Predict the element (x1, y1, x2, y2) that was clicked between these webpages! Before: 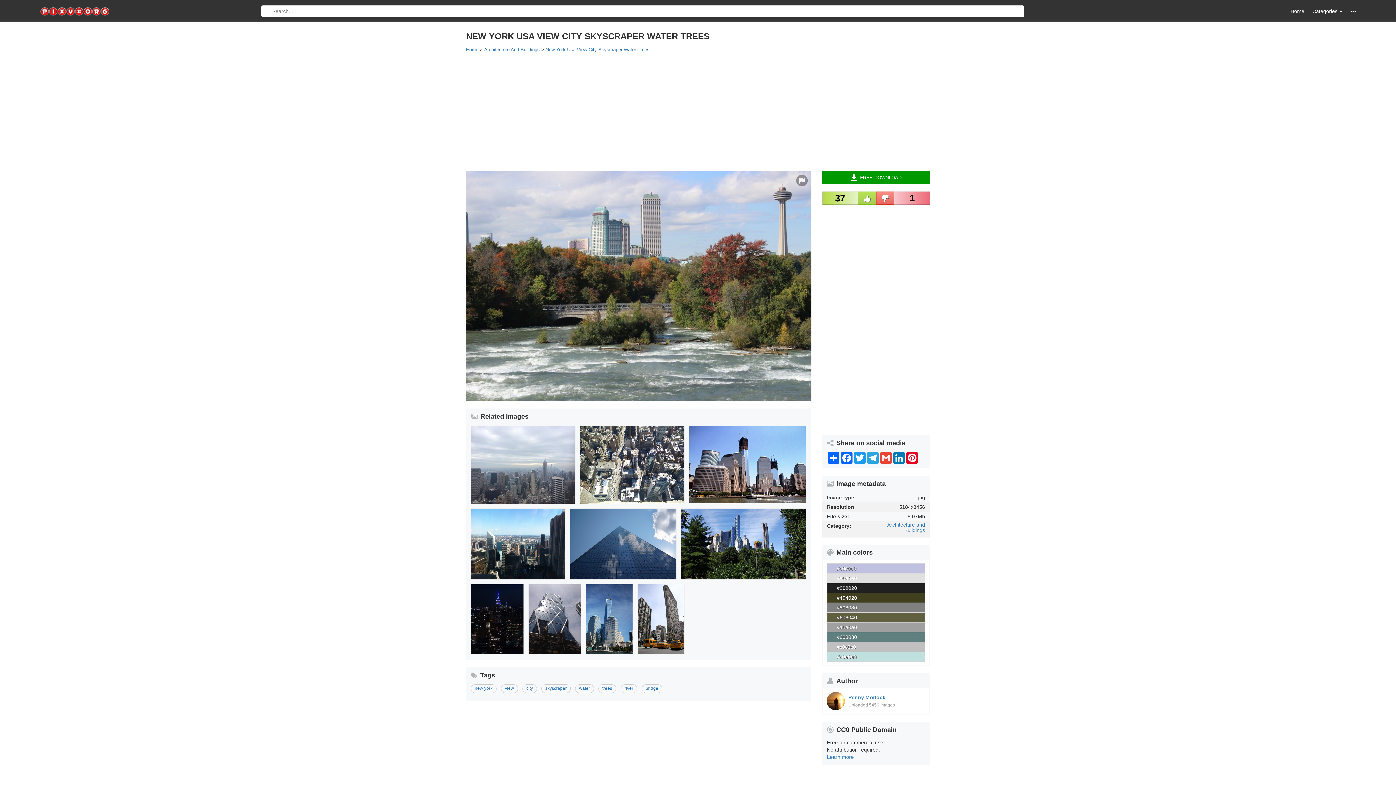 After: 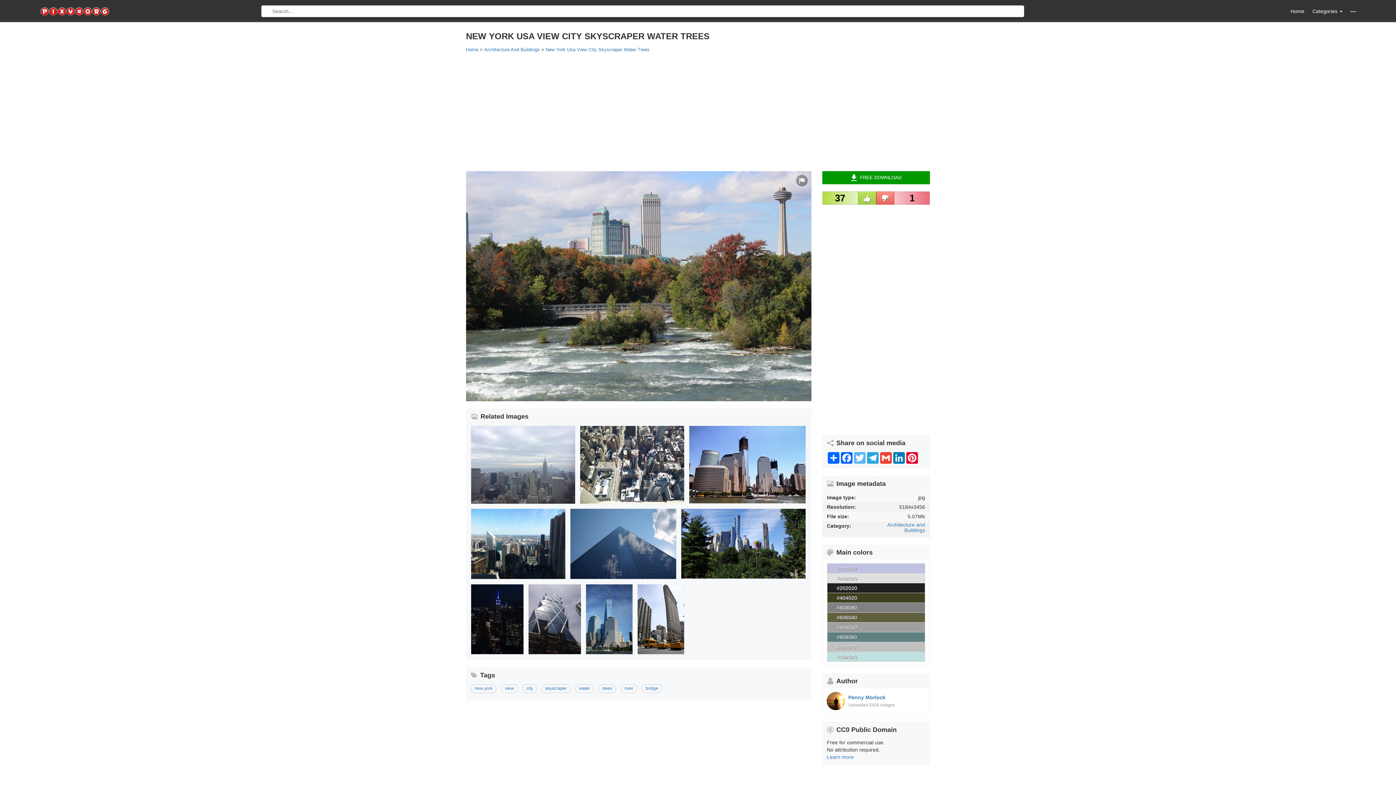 Action: label: Twitter bbox: (853, 452, 866, 464)